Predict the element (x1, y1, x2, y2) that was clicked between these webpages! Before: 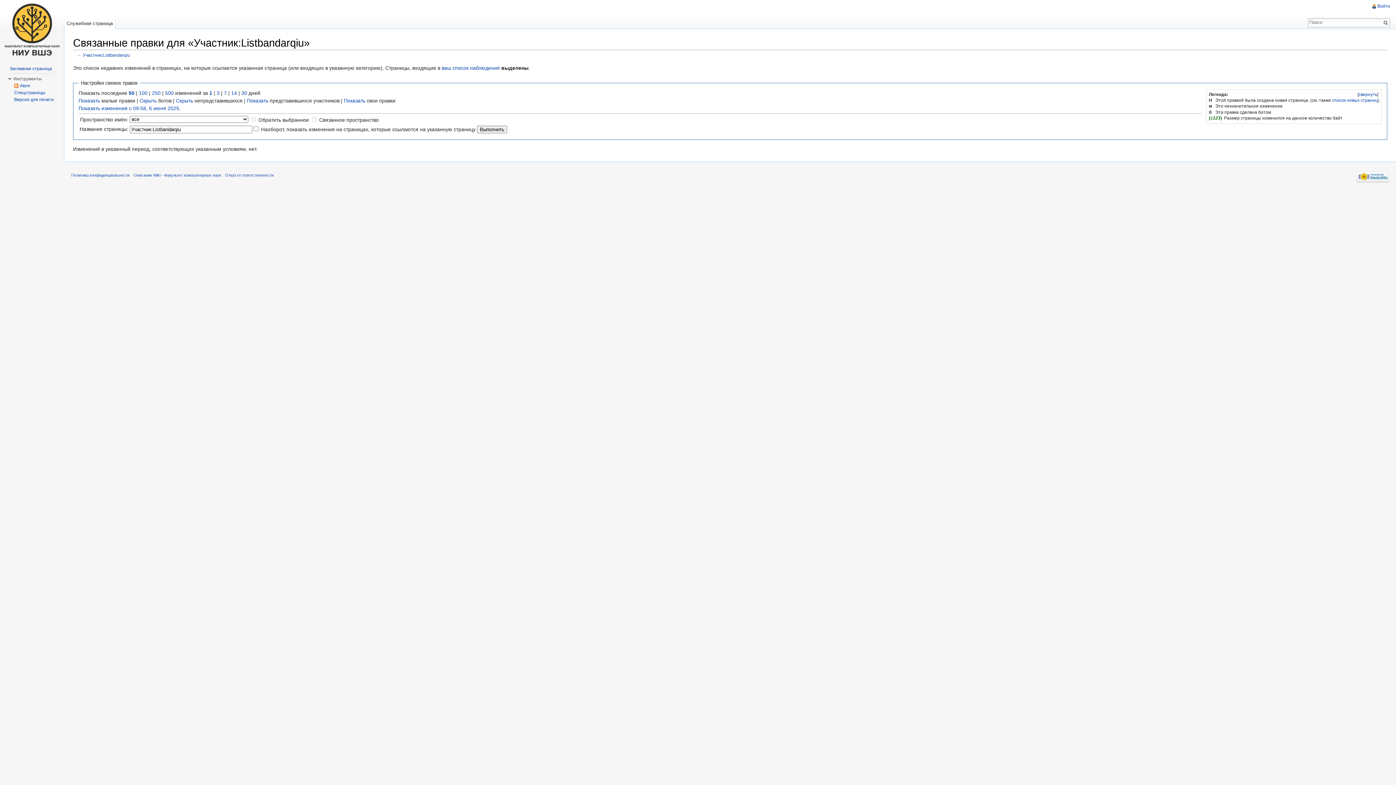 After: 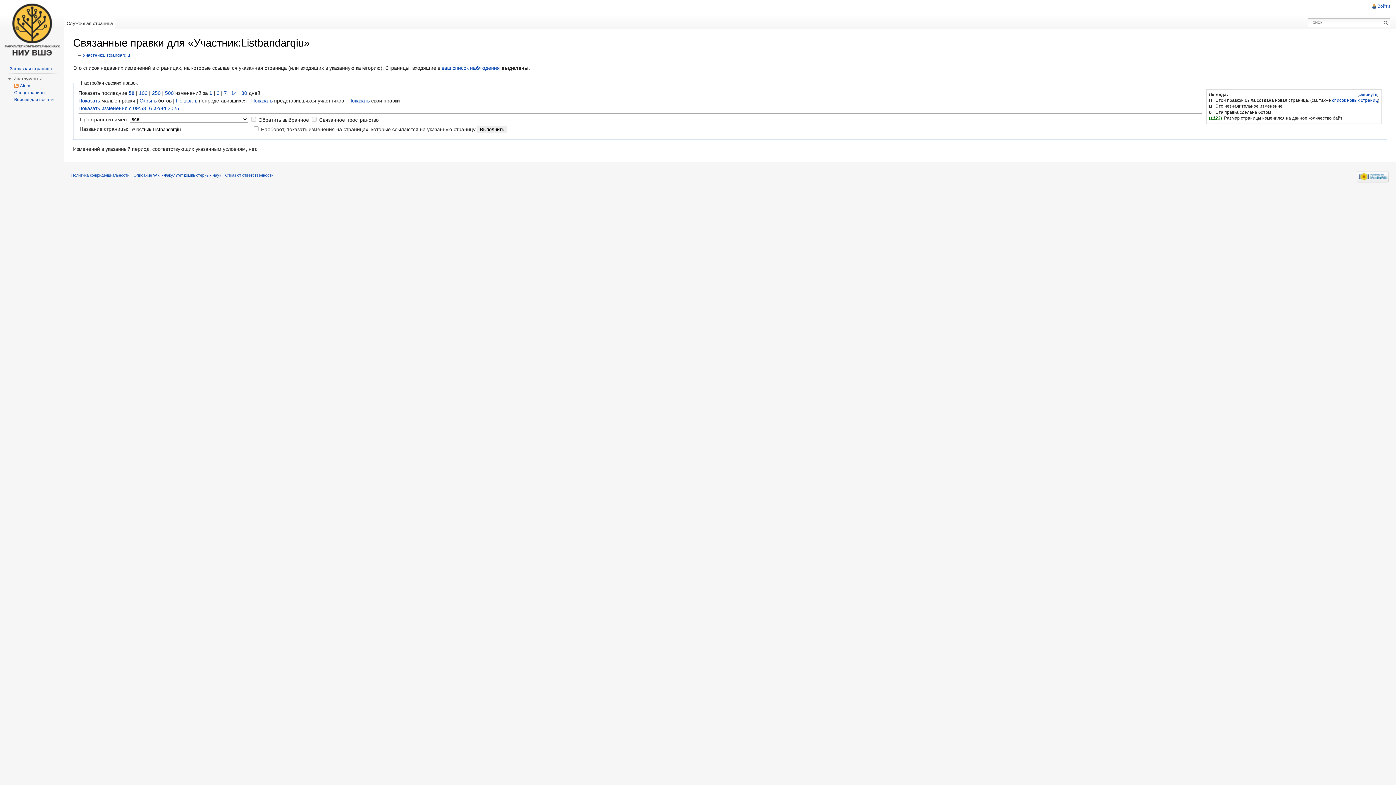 Action: label: Скрыть bbox: (176, 97, 193, 103)